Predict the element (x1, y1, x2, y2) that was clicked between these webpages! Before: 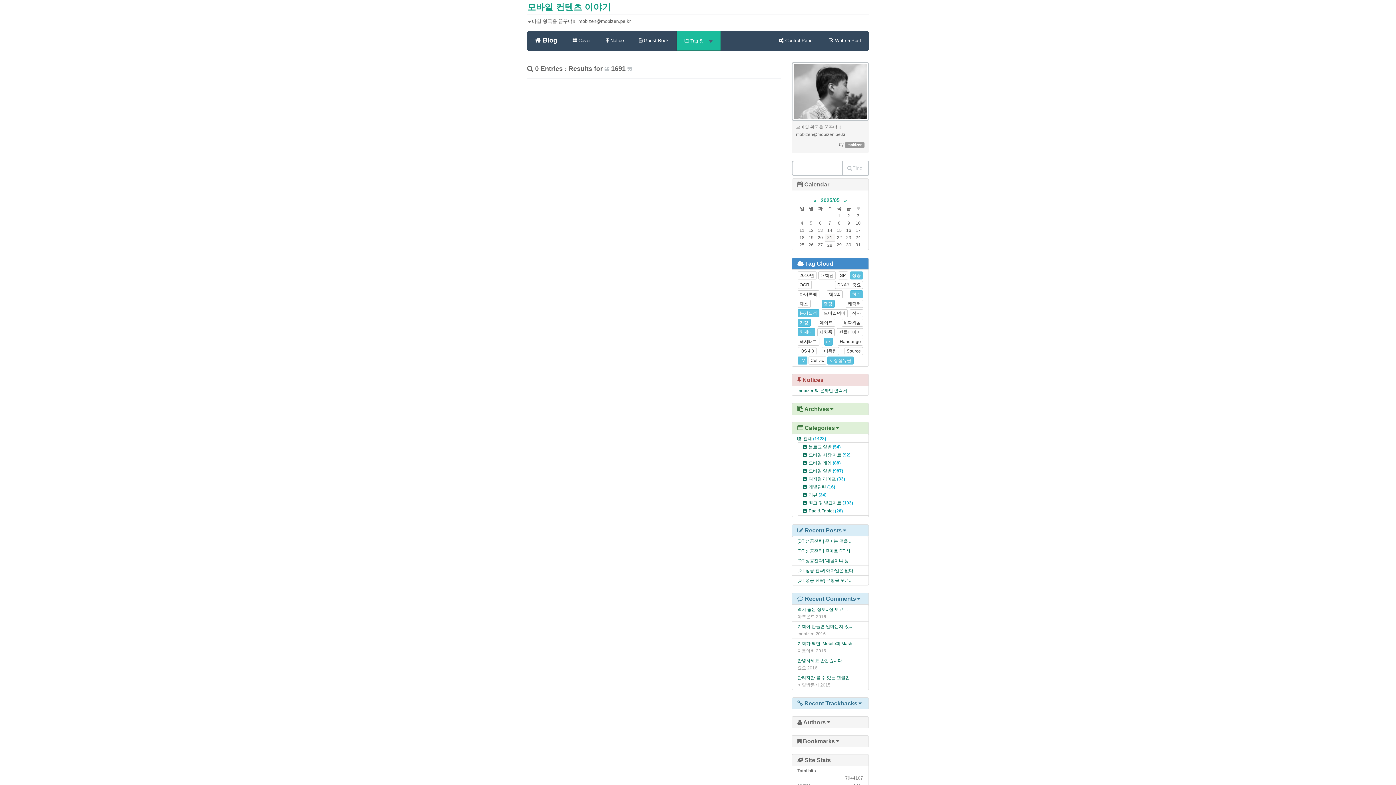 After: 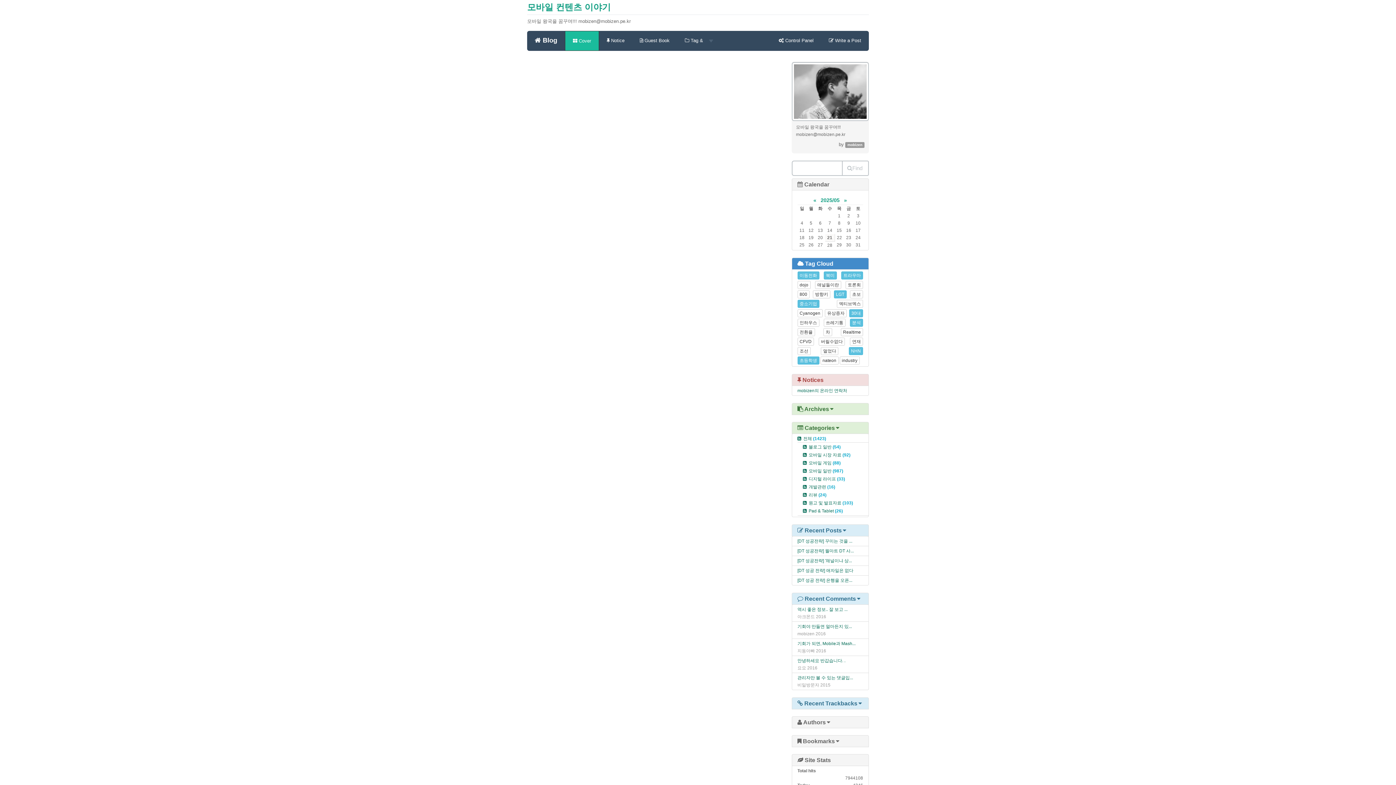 Action: bbox: (565, 30, 598, 50) label:  Cover